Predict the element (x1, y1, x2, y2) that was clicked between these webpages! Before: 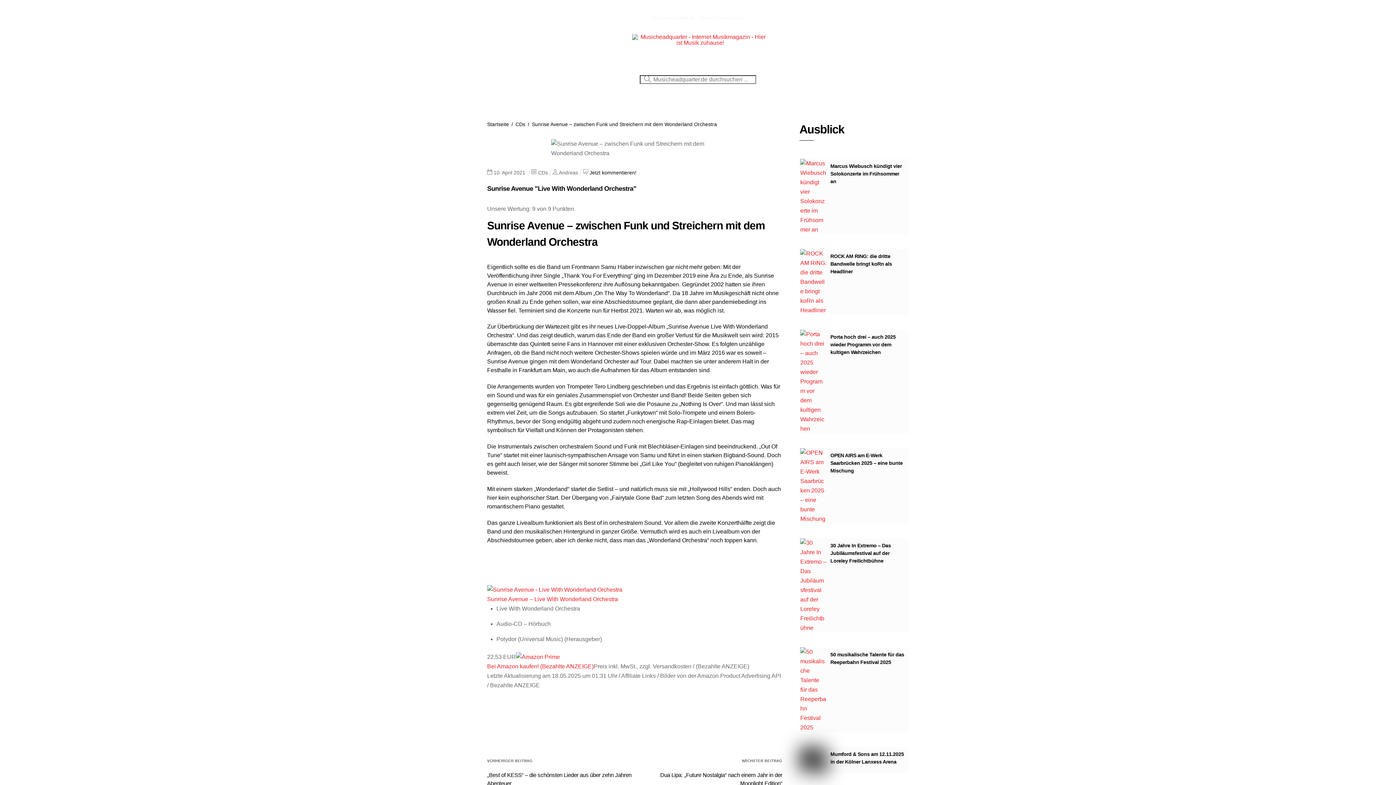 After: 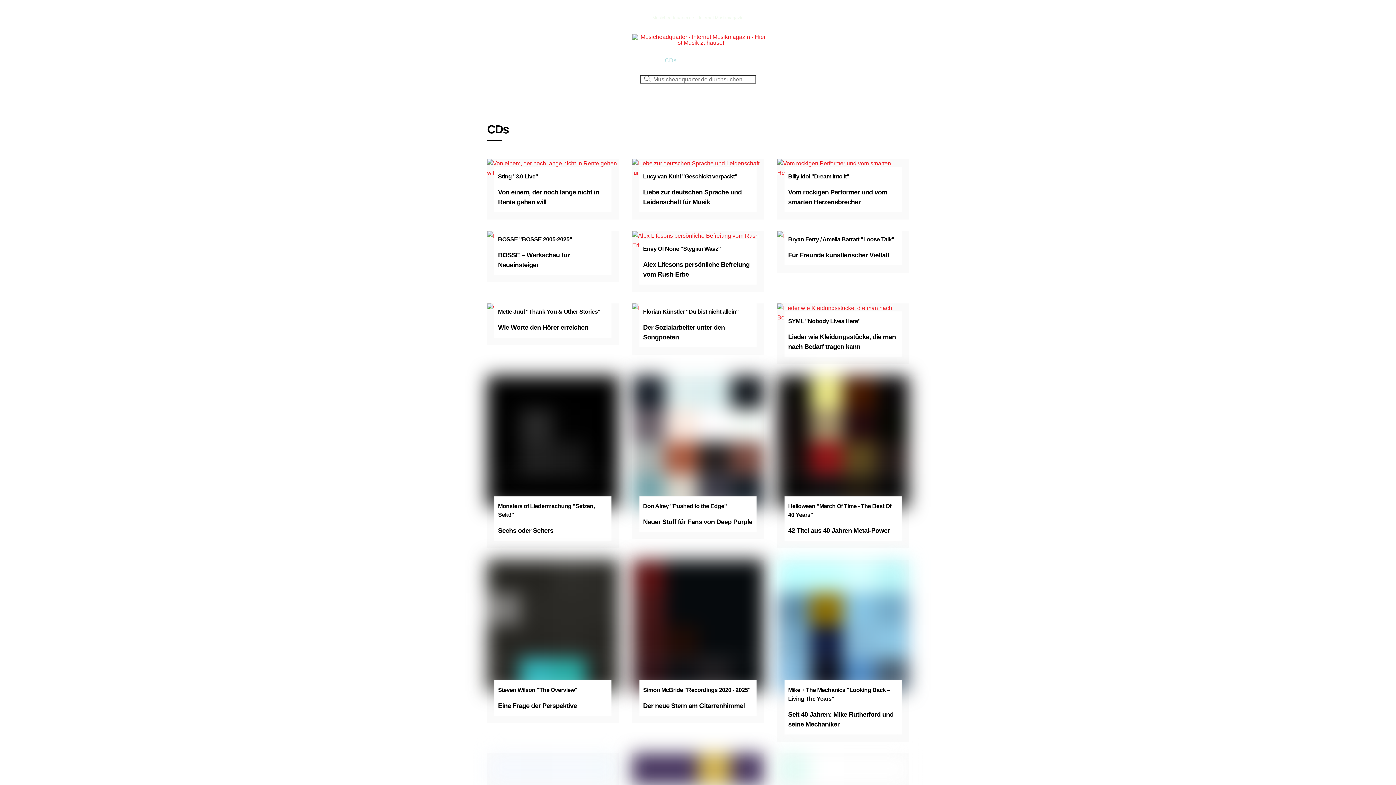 Action: bbox: (515, 121, 525, 127) label: CDs